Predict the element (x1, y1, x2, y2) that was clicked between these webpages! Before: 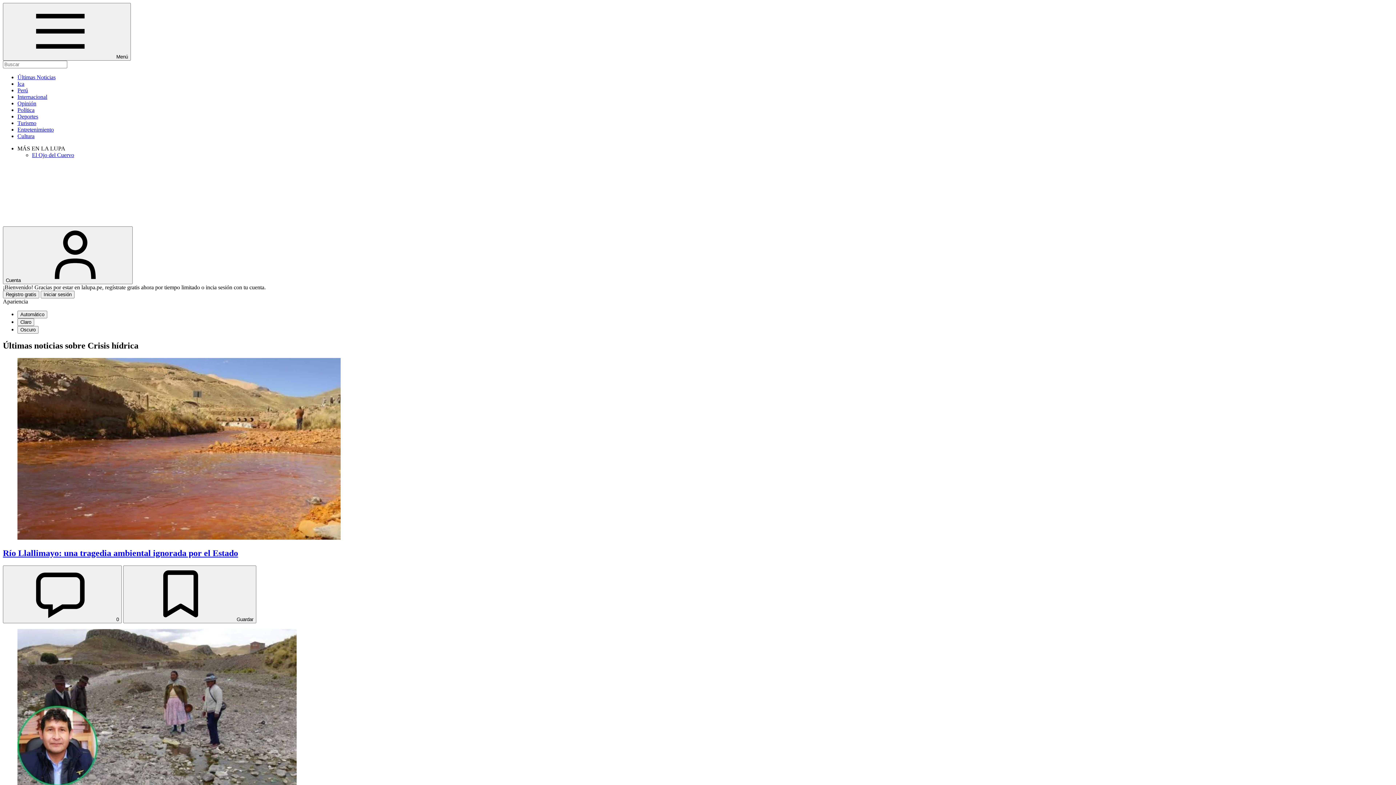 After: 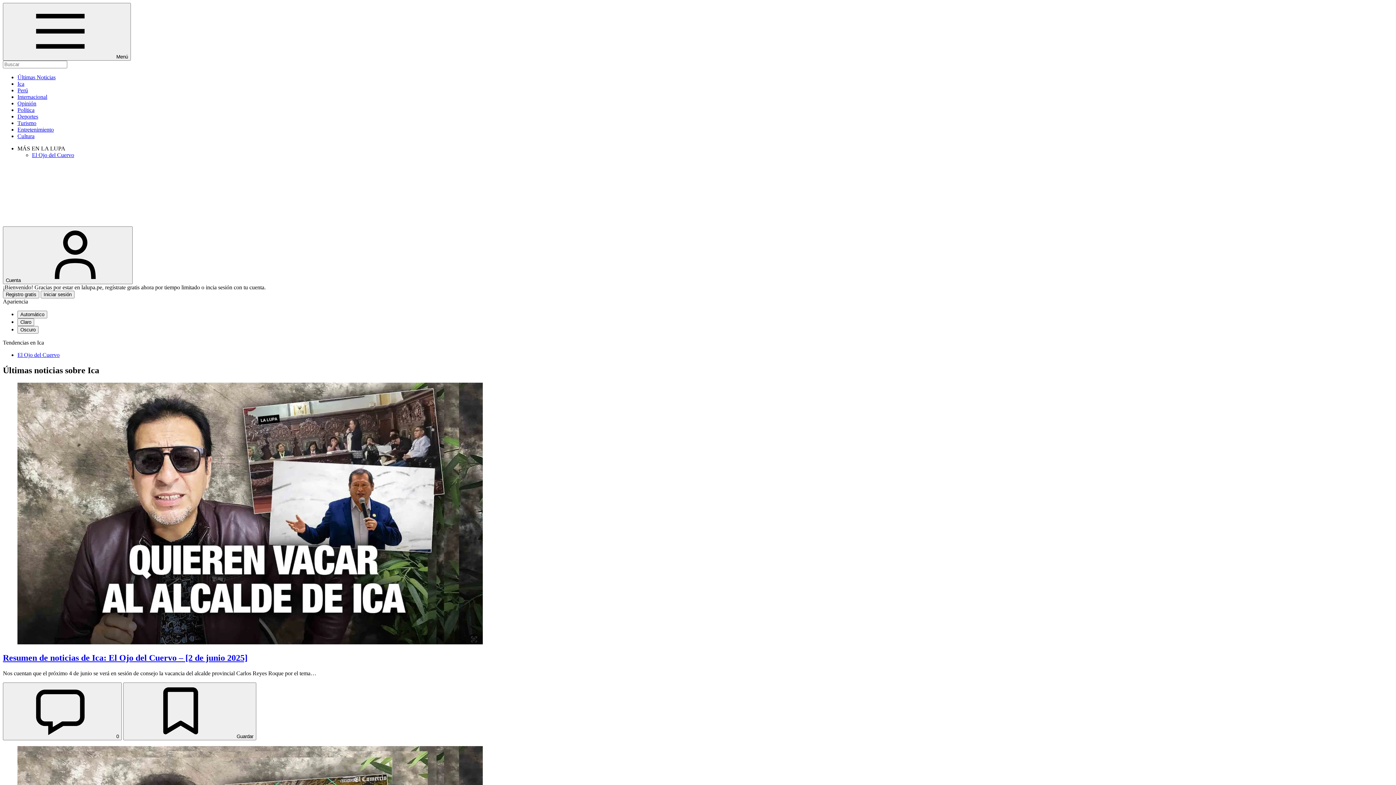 Action: label: Ica bbox: (17, 80, 24, 86)